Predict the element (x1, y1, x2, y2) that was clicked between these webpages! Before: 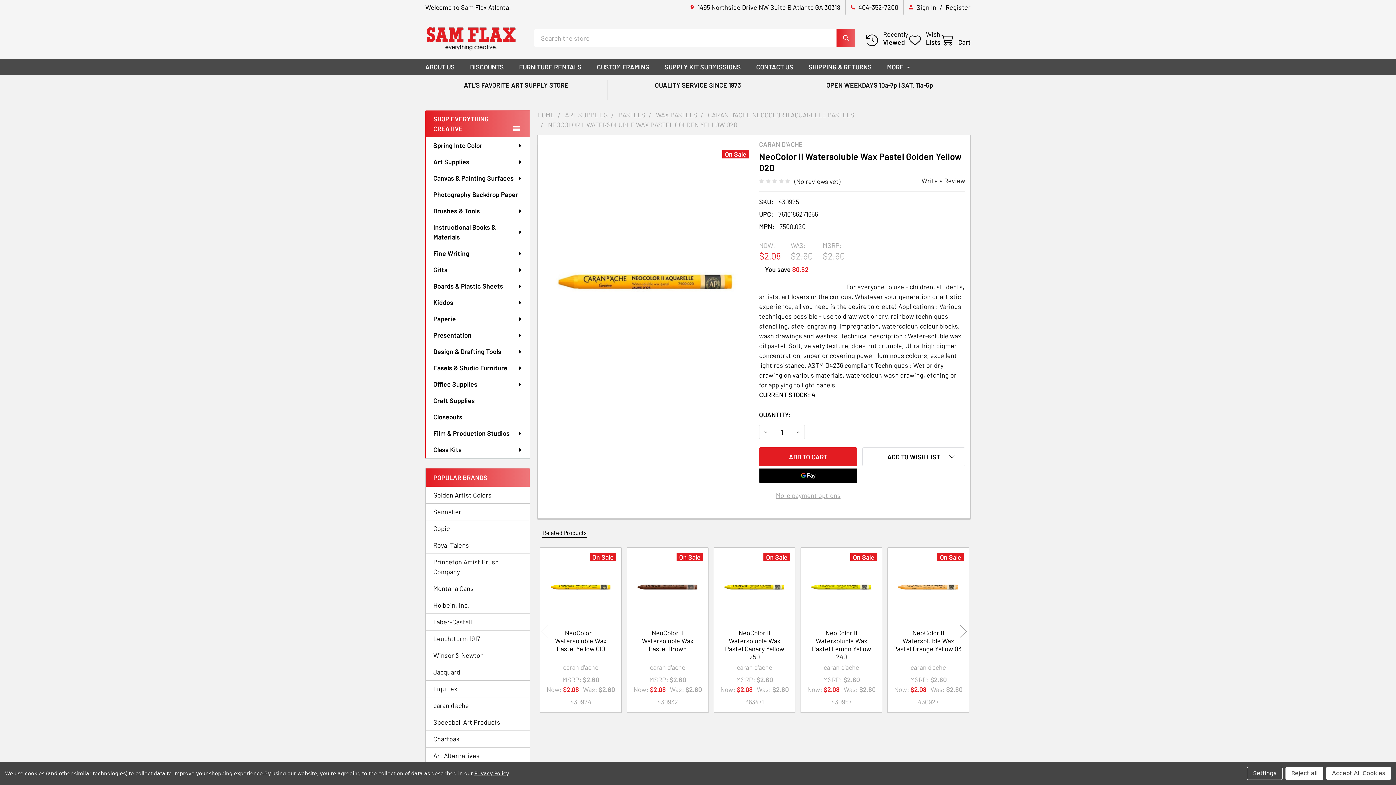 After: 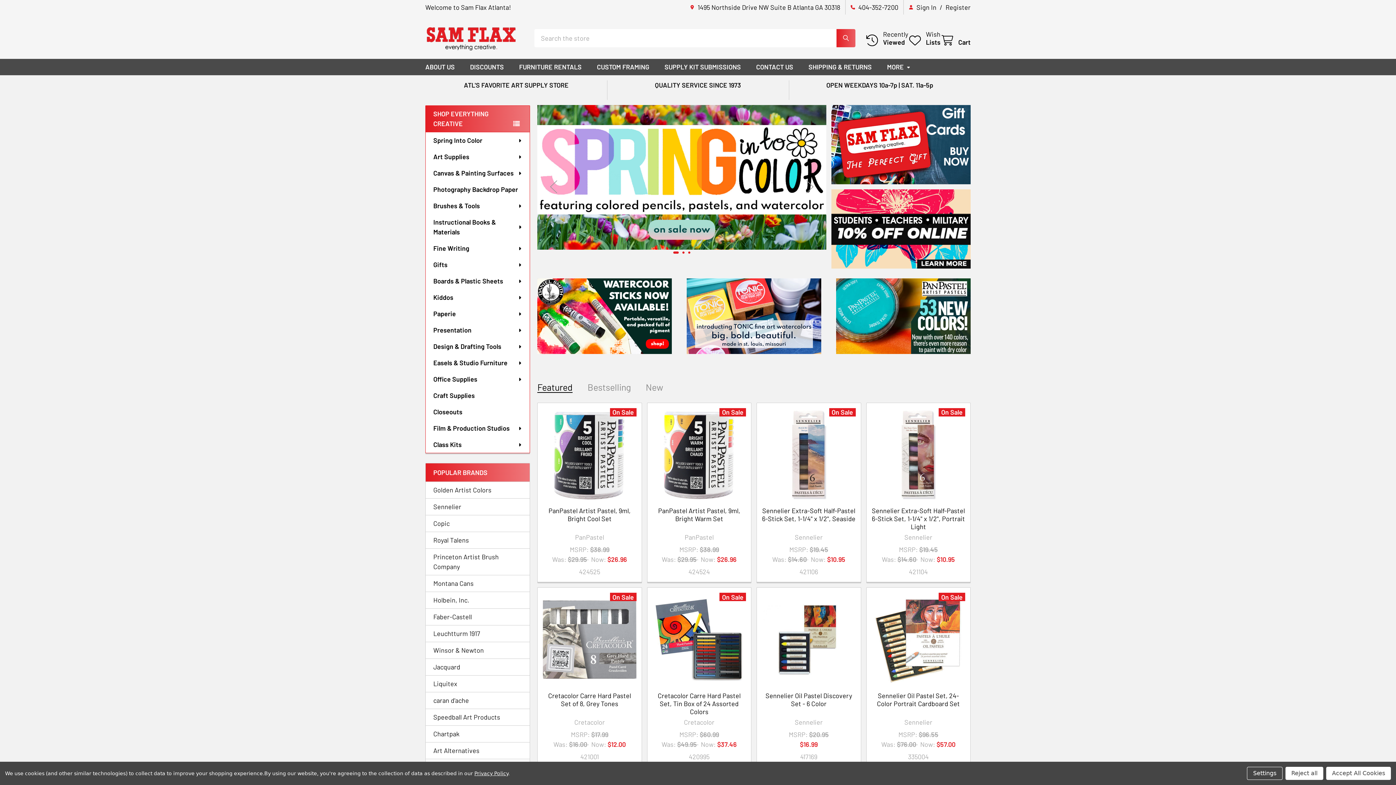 Action: bbox: (425, 20, 516, 56)